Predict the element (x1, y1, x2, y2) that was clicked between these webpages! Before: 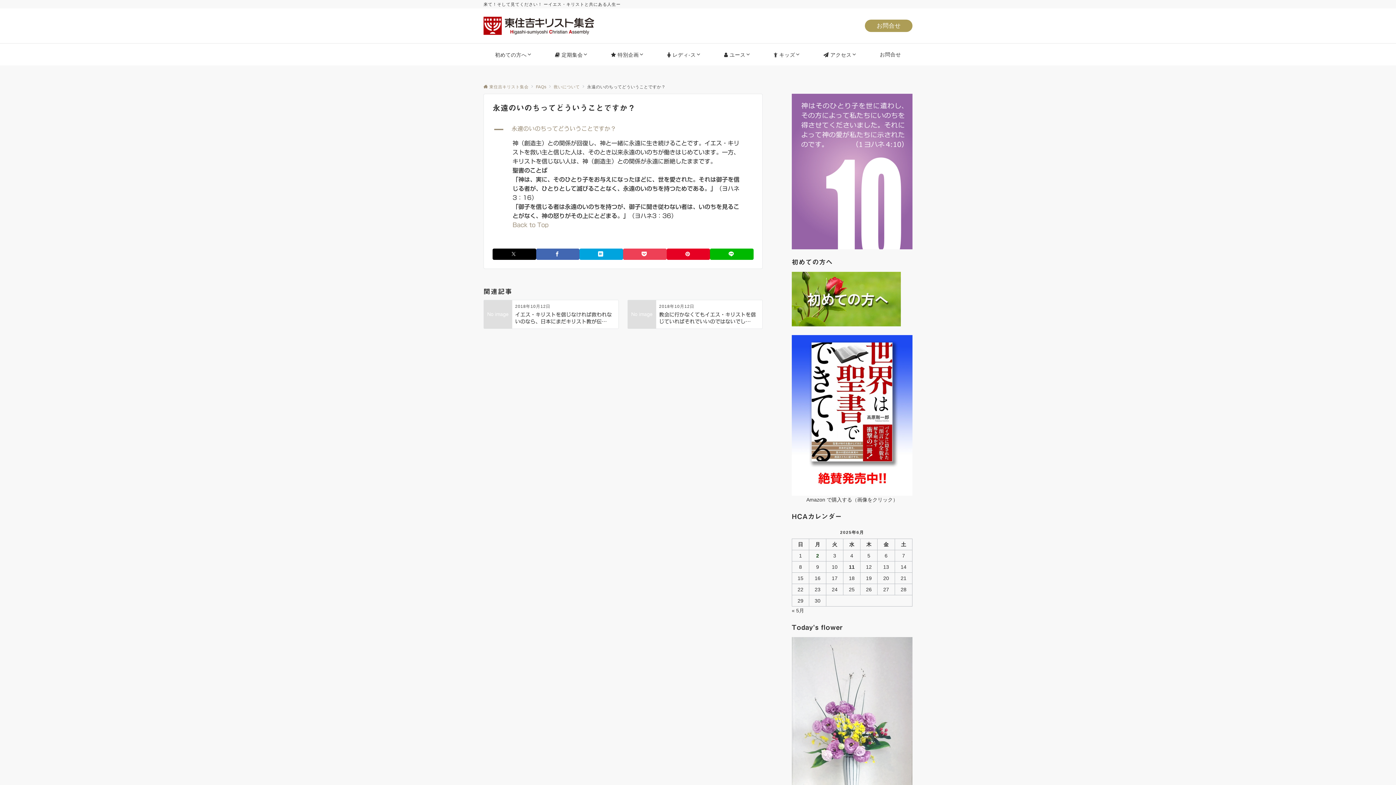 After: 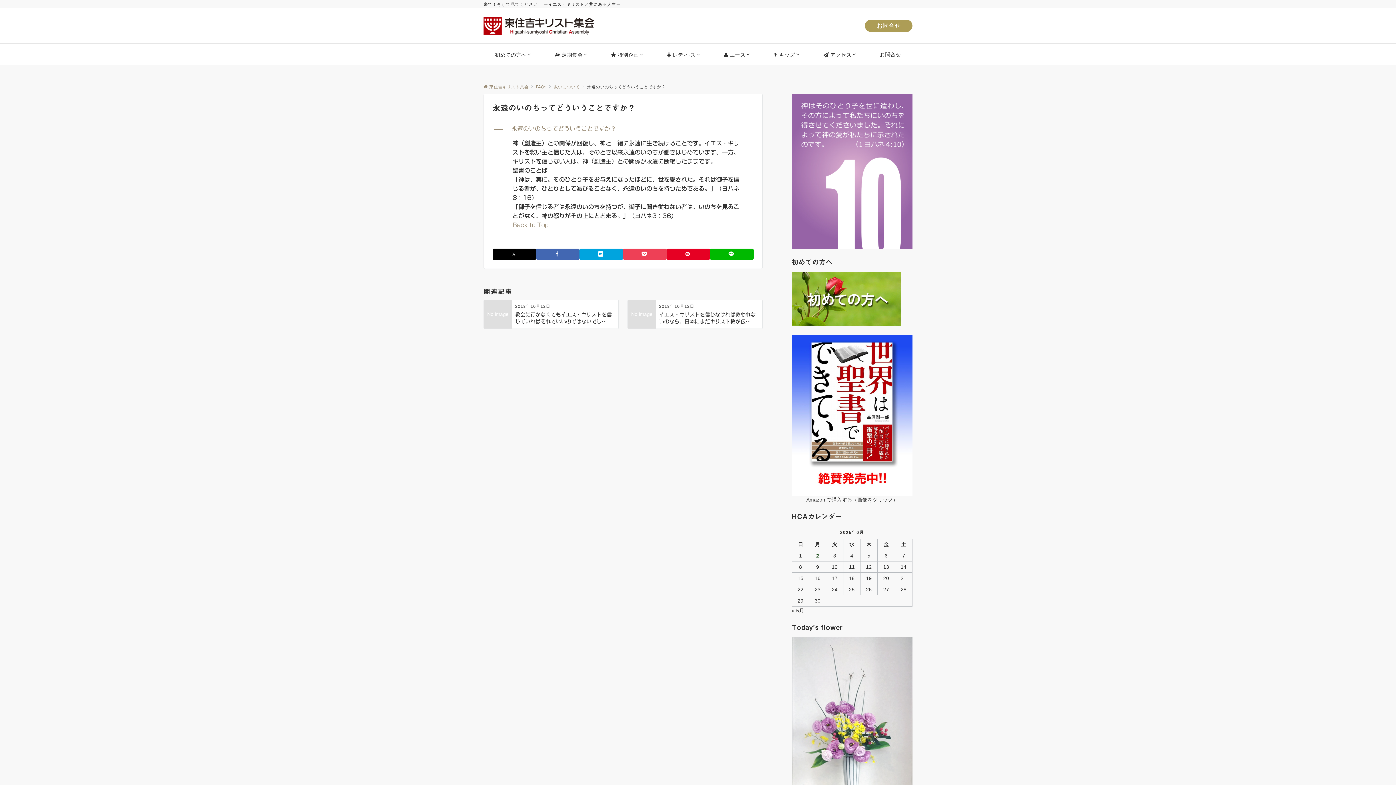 Action: label: A
永遠のいのちってどういうことですか？ bbox: (492, 123, 753, 135)